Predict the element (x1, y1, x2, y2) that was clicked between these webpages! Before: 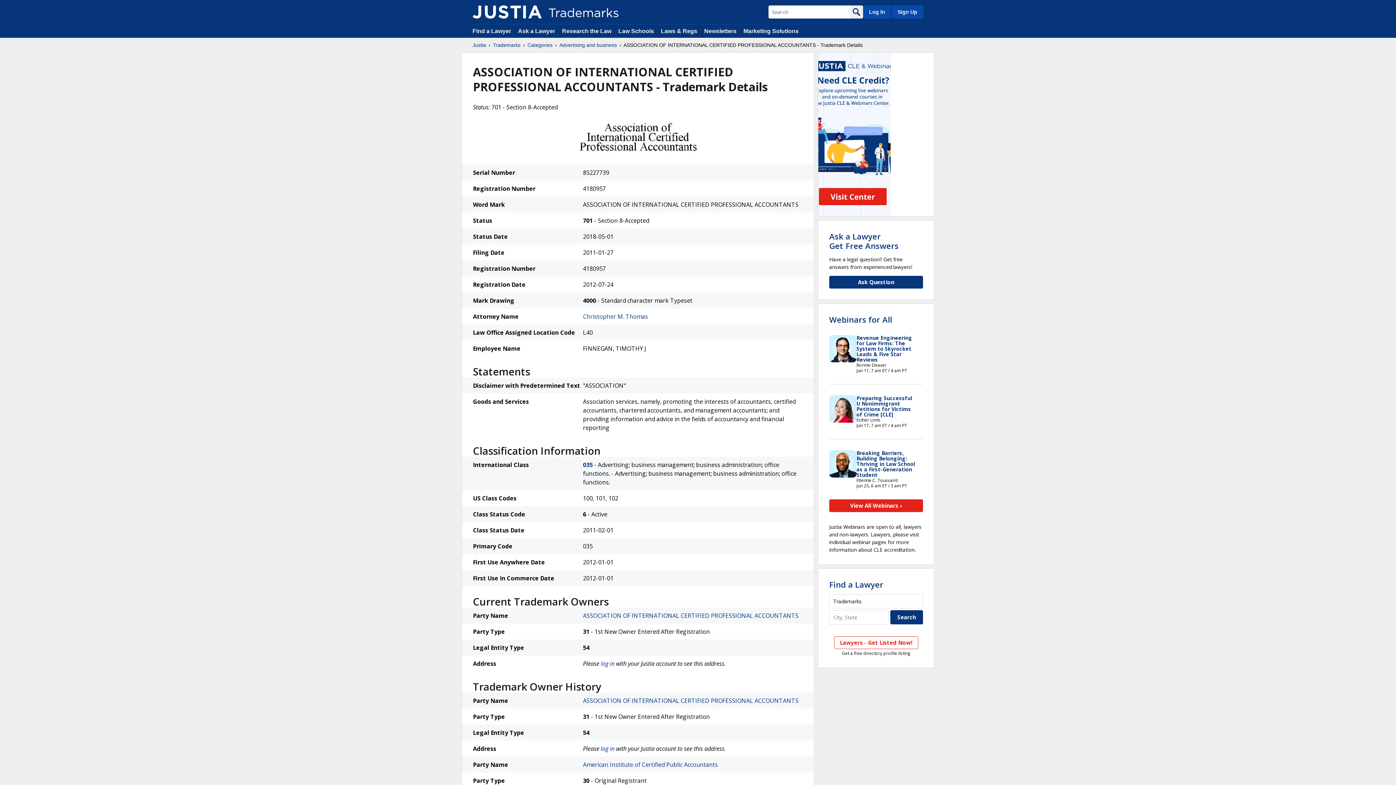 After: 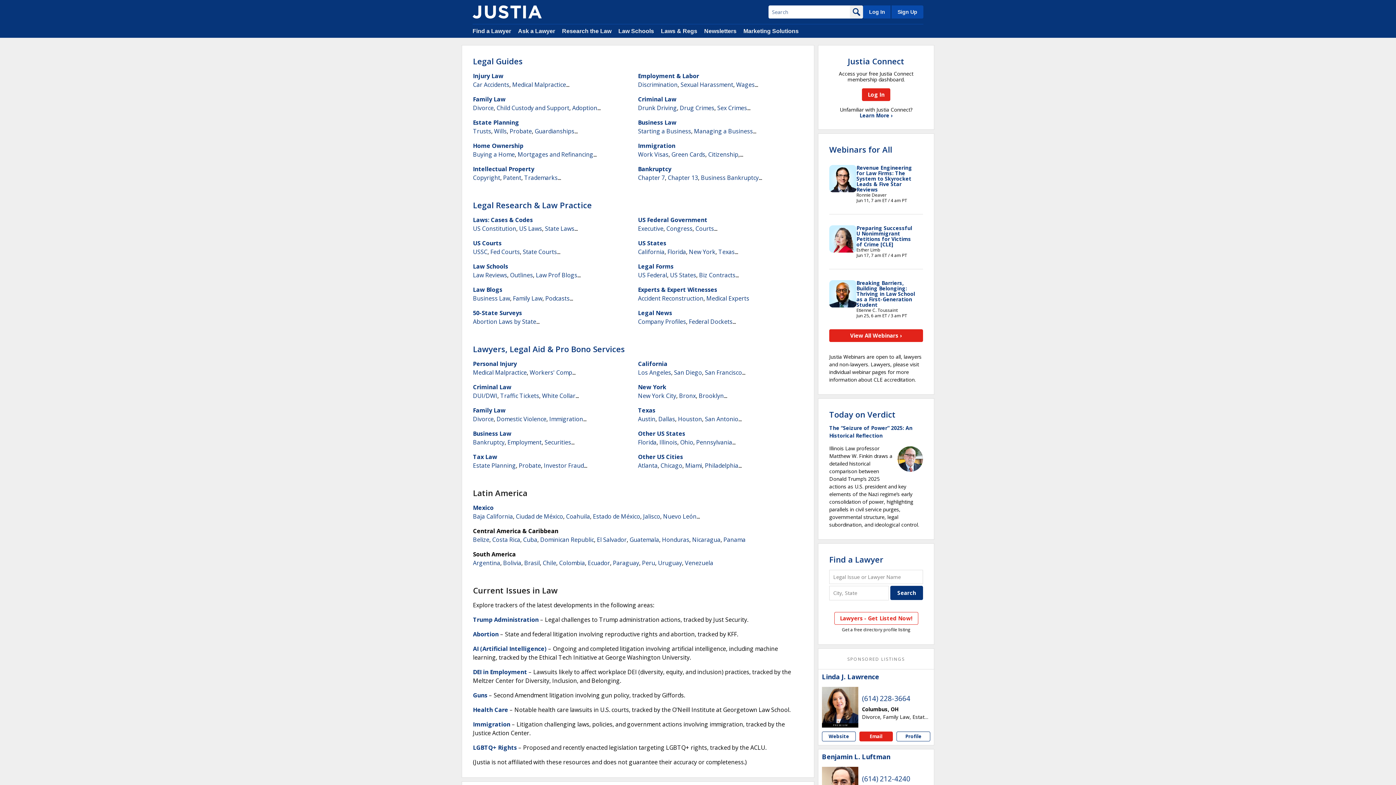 Action: label: Research the Law bbox: (562, 28, 611, 34)